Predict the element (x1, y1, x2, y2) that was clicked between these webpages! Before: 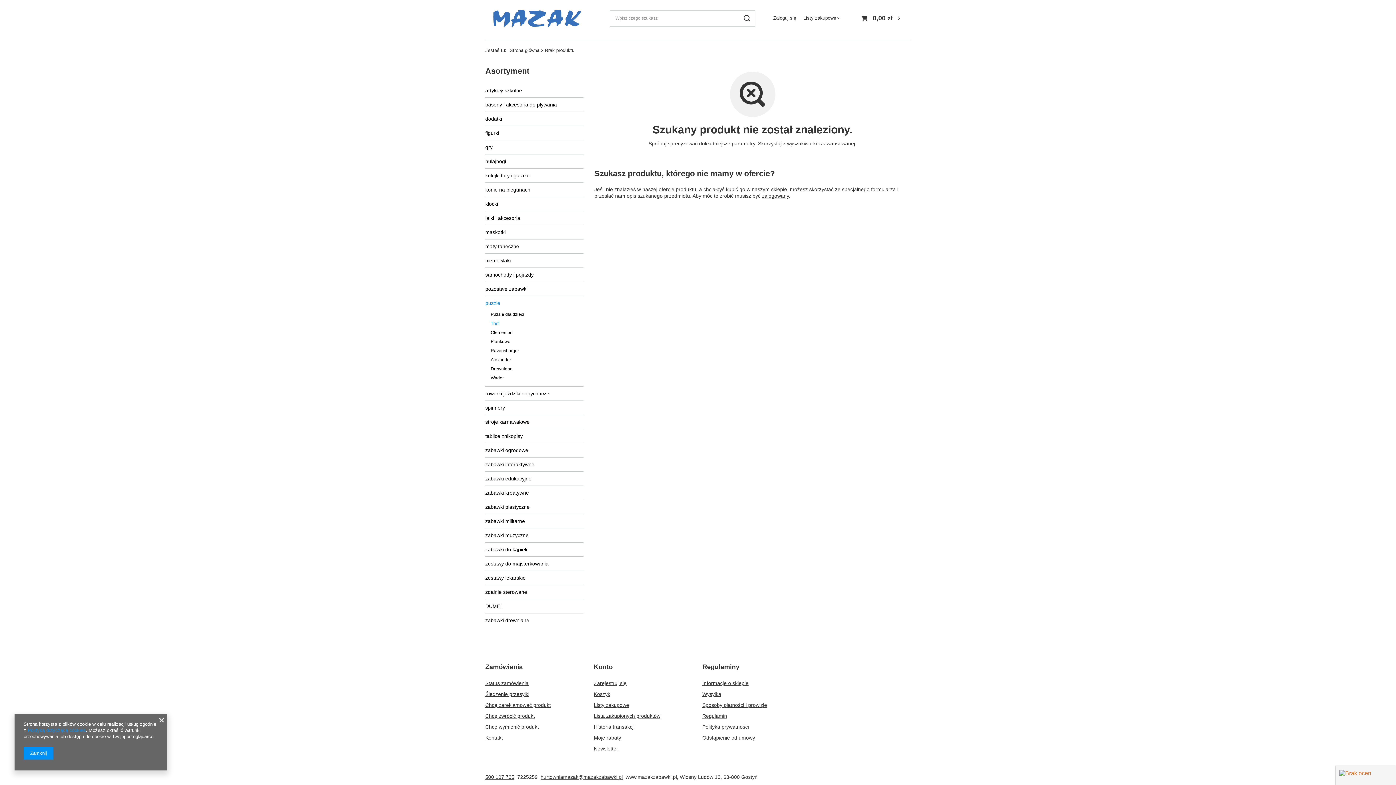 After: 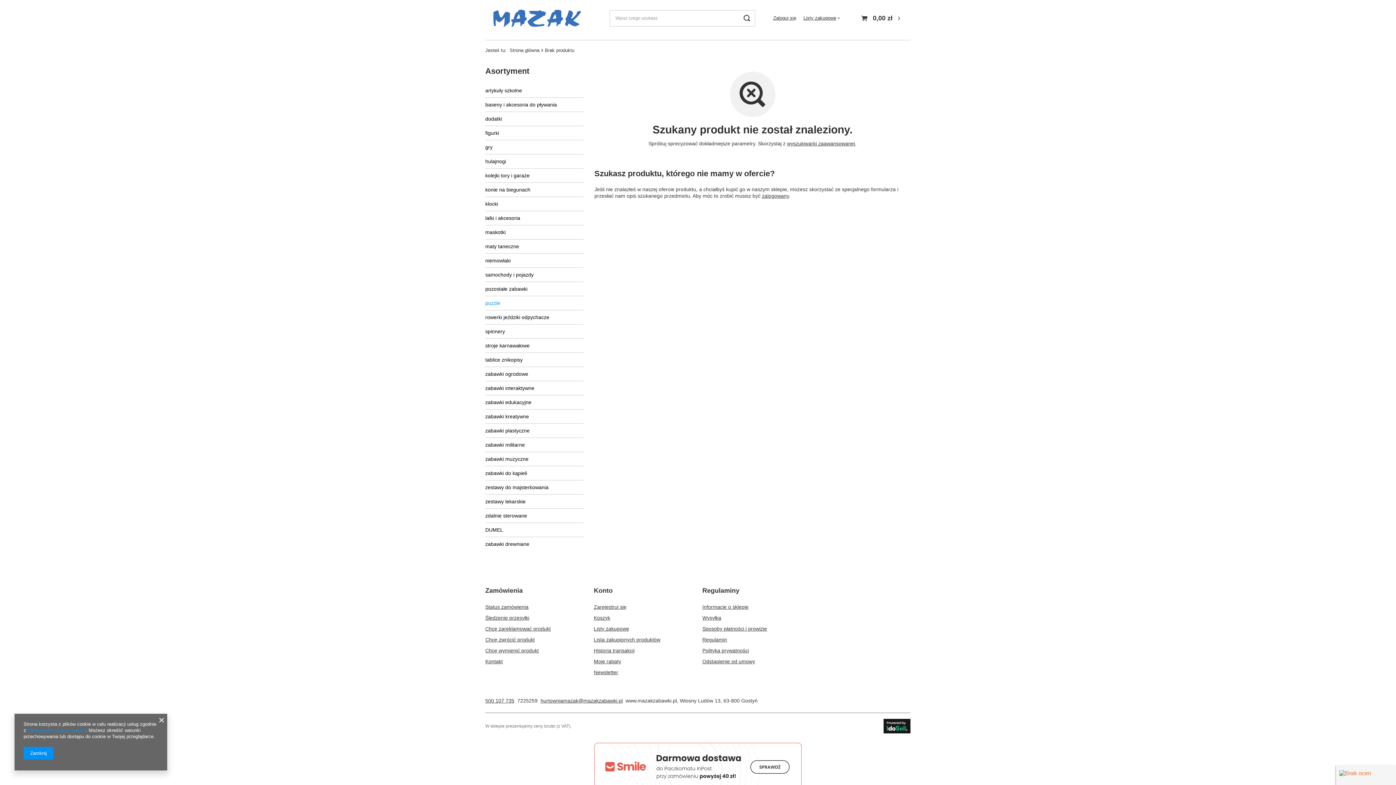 Action: label: puzzle bbox: (485, 296, 583, 310)